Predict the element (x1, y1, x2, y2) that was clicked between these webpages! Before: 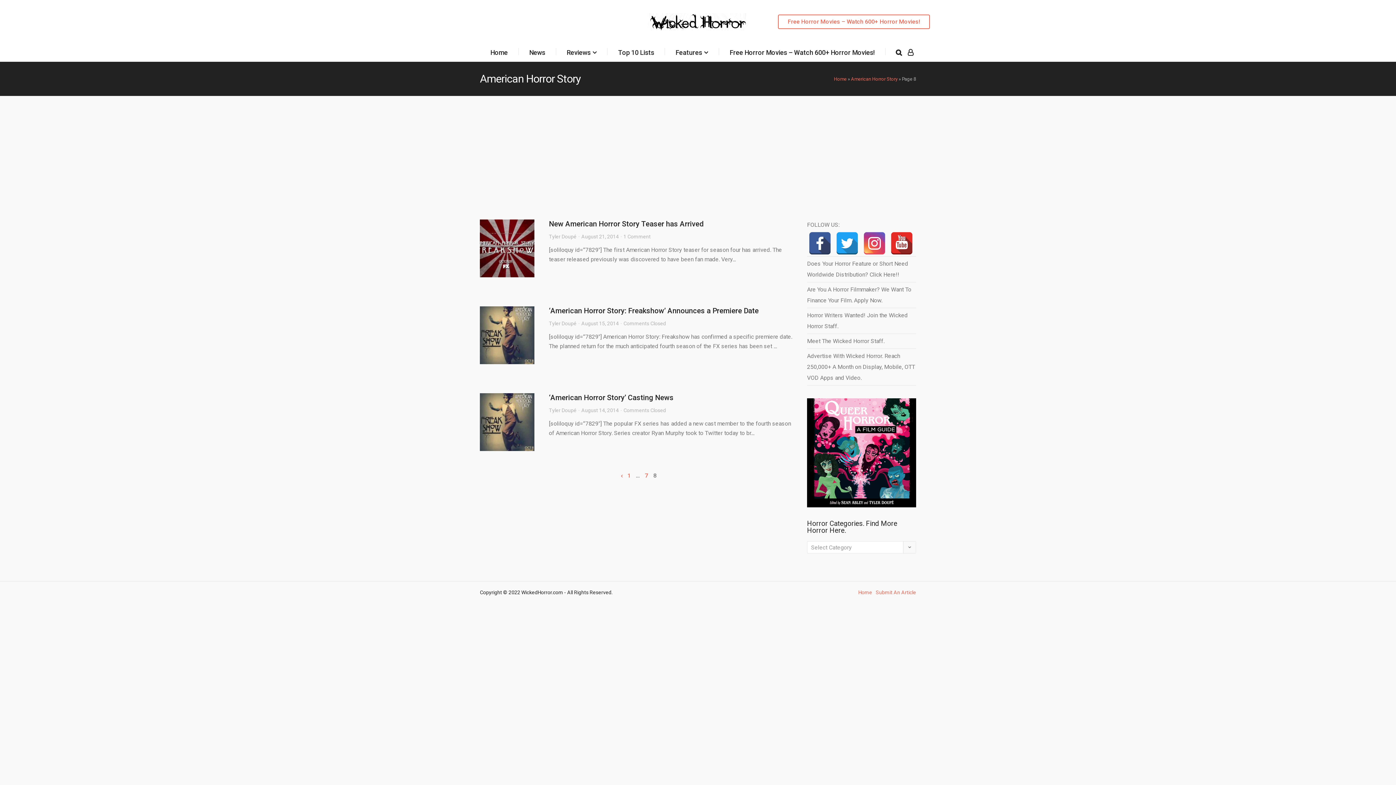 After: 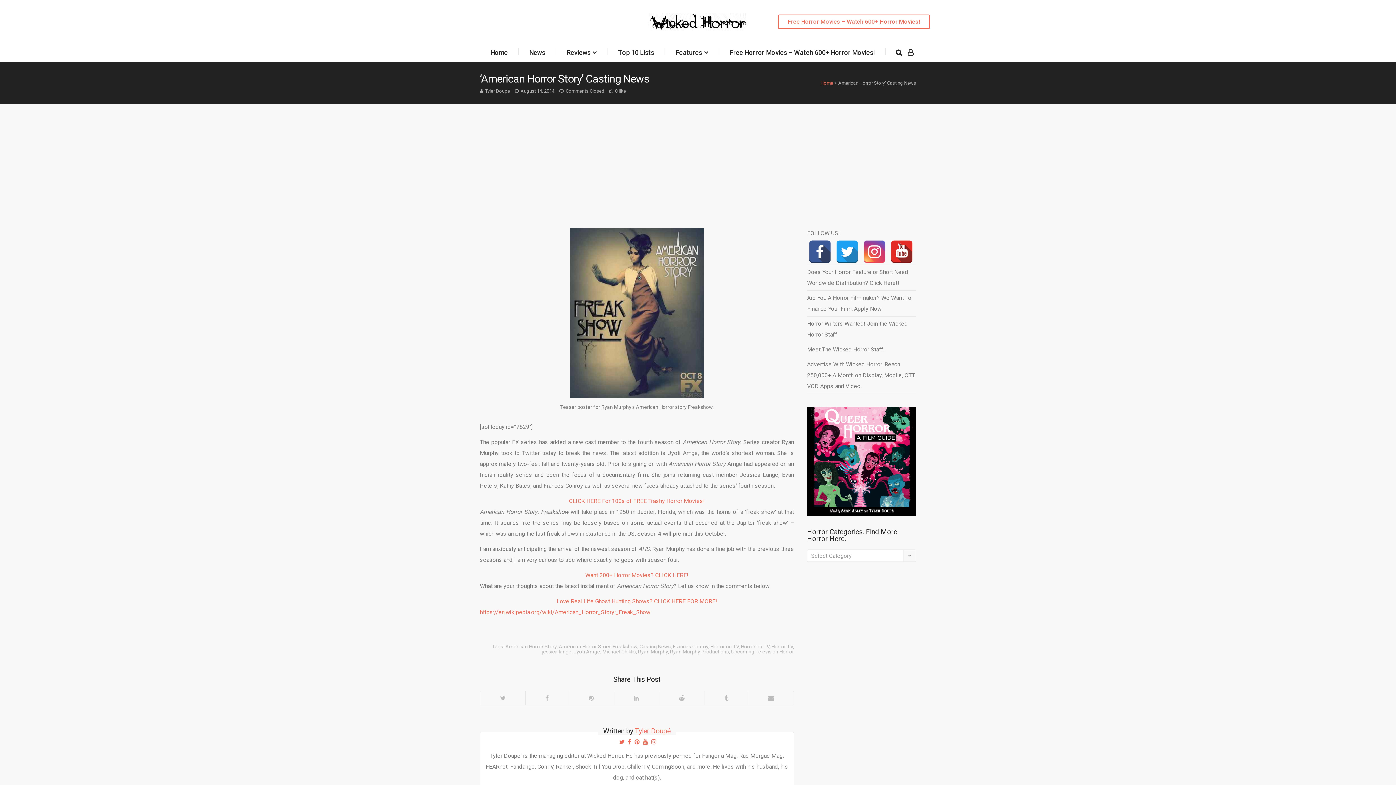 Action: bbox: (581, 407, 618, 413) label: August 14, 2014